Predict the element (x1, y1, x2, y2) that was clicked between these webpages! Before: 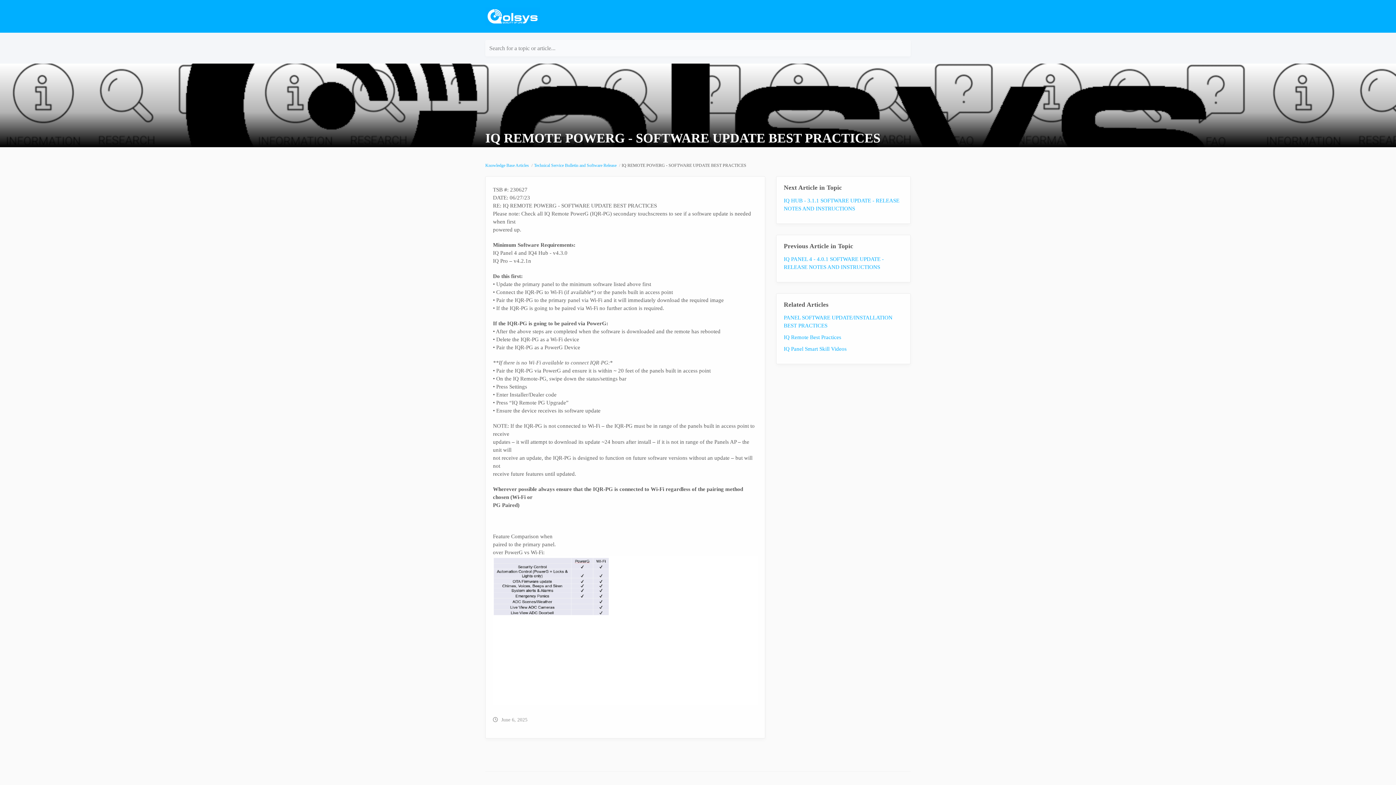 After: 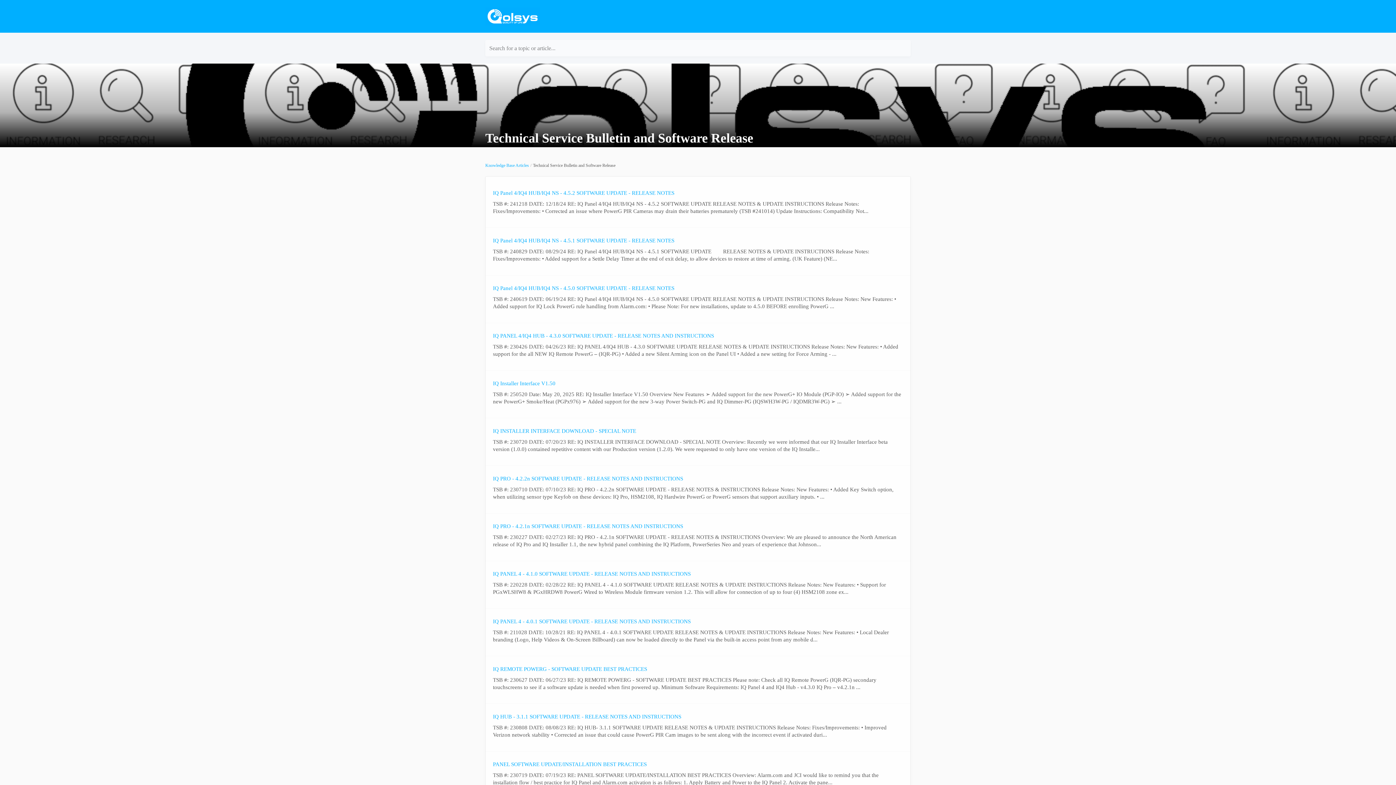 Action: label: Technical Service Bulletin and Software Release  bbox: (534, 162, 617, 168)